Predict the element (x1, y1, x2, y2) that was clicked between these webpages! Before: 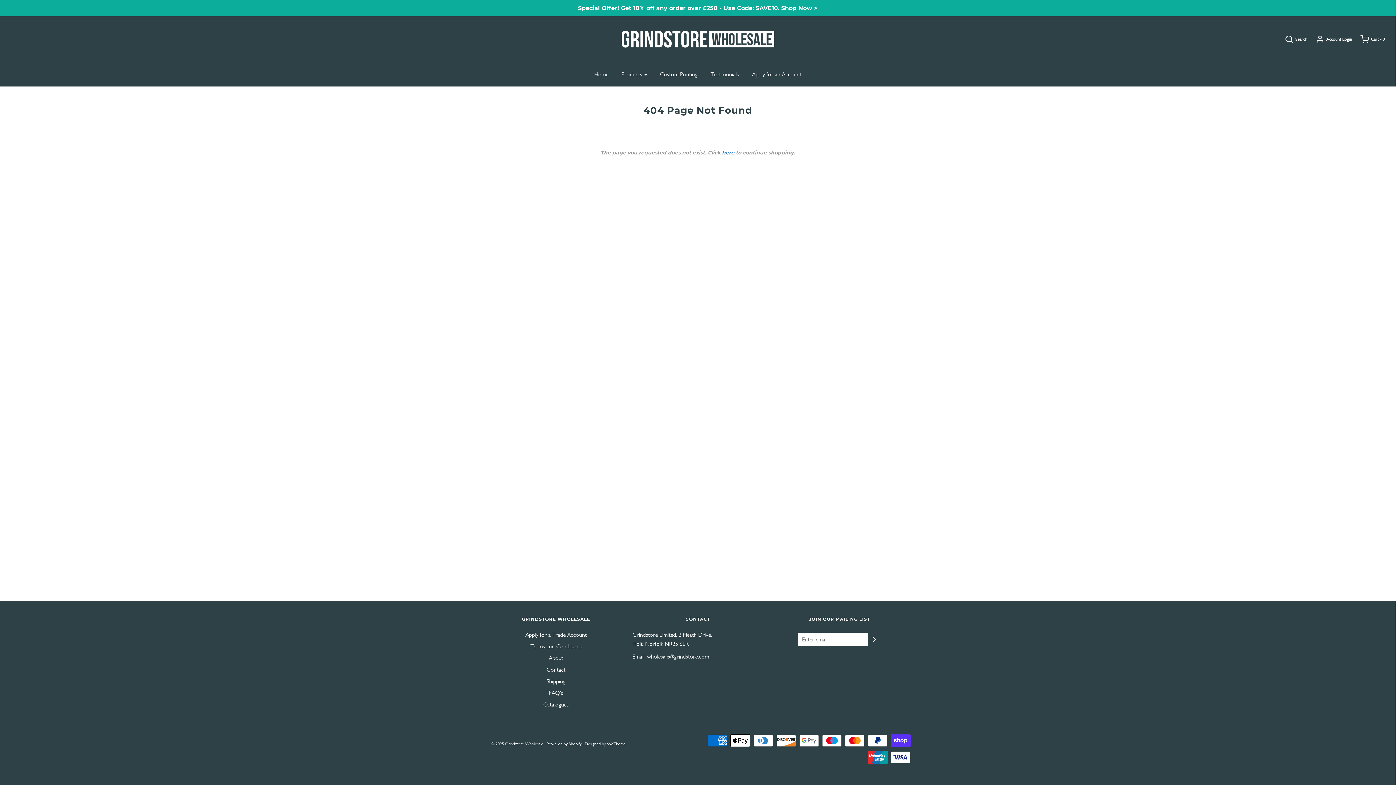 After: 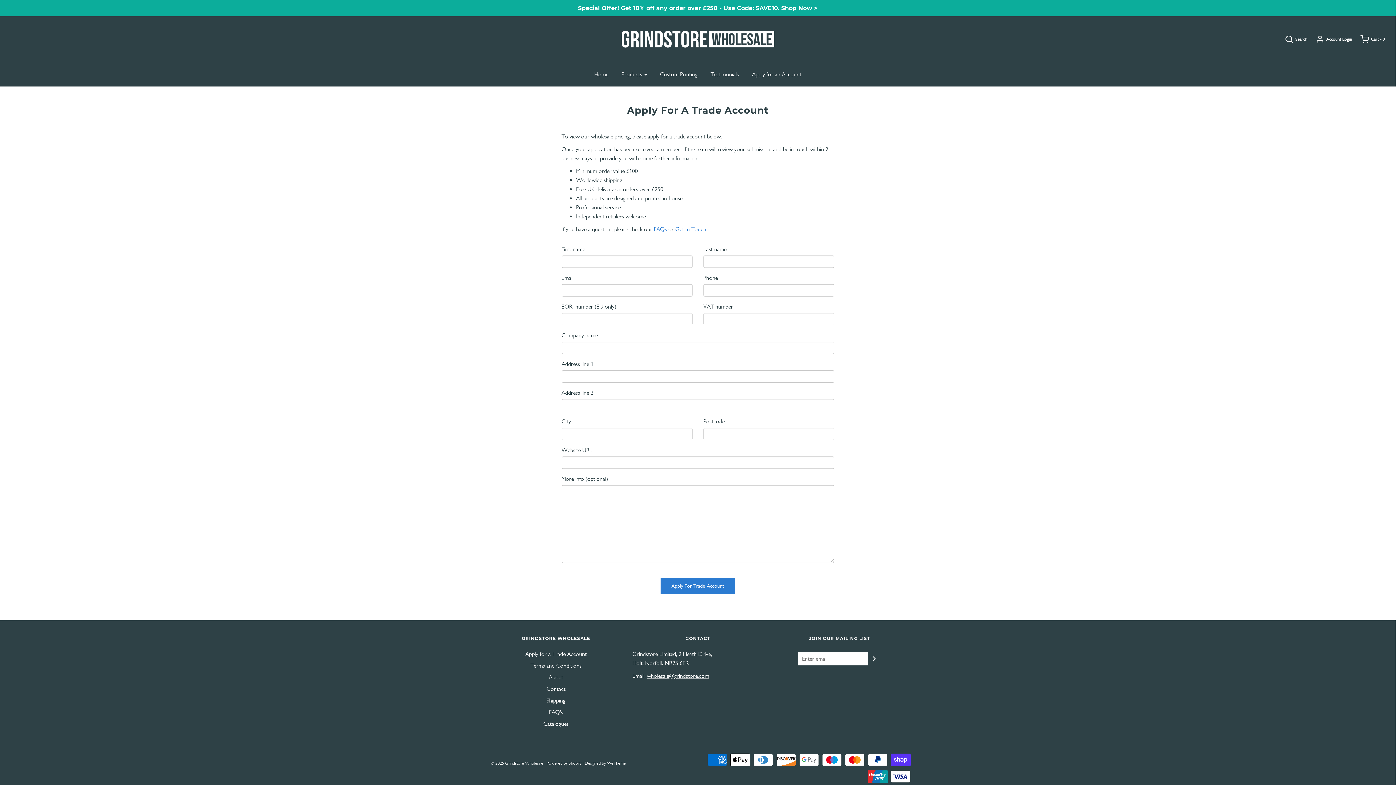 Action: label: Apply for a Trade Account bbox: (525, 630, 586, 642)